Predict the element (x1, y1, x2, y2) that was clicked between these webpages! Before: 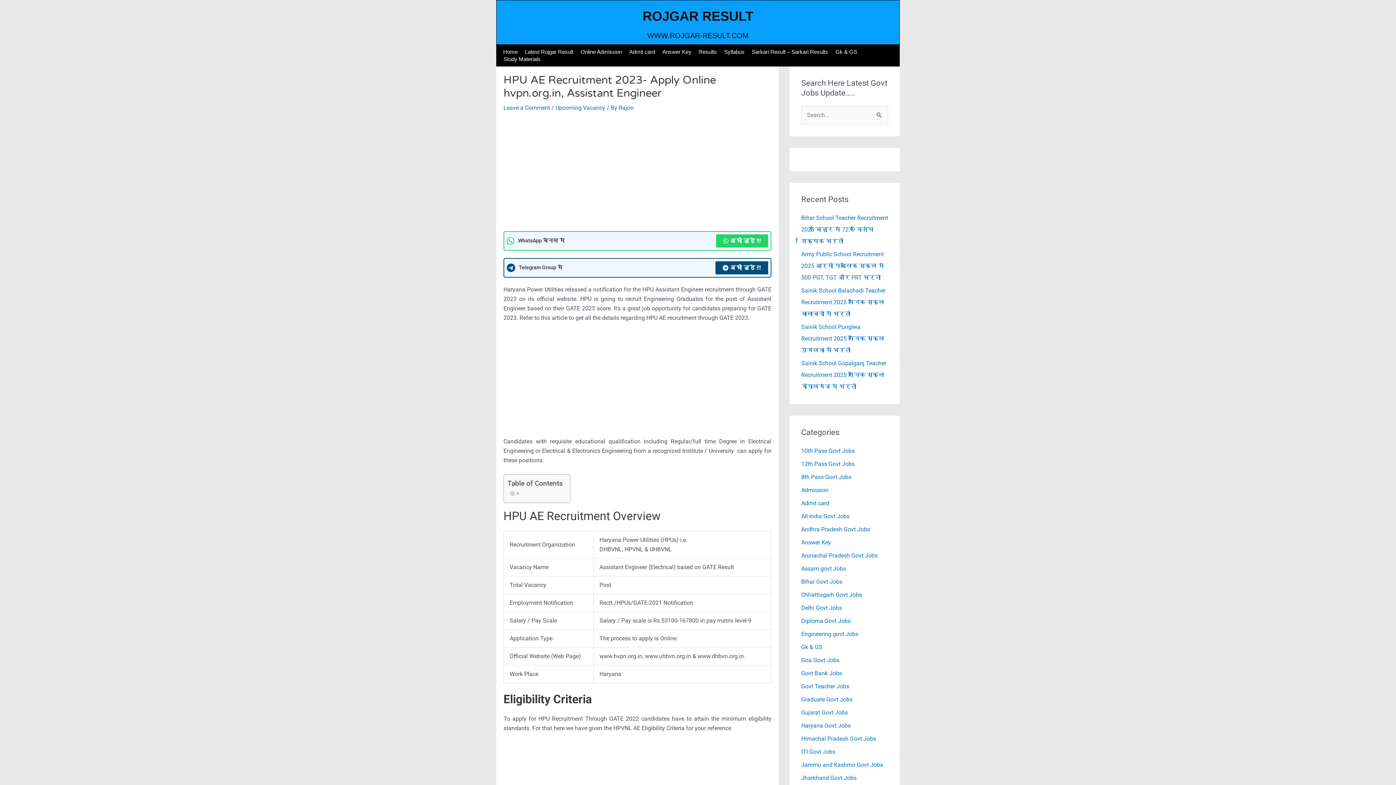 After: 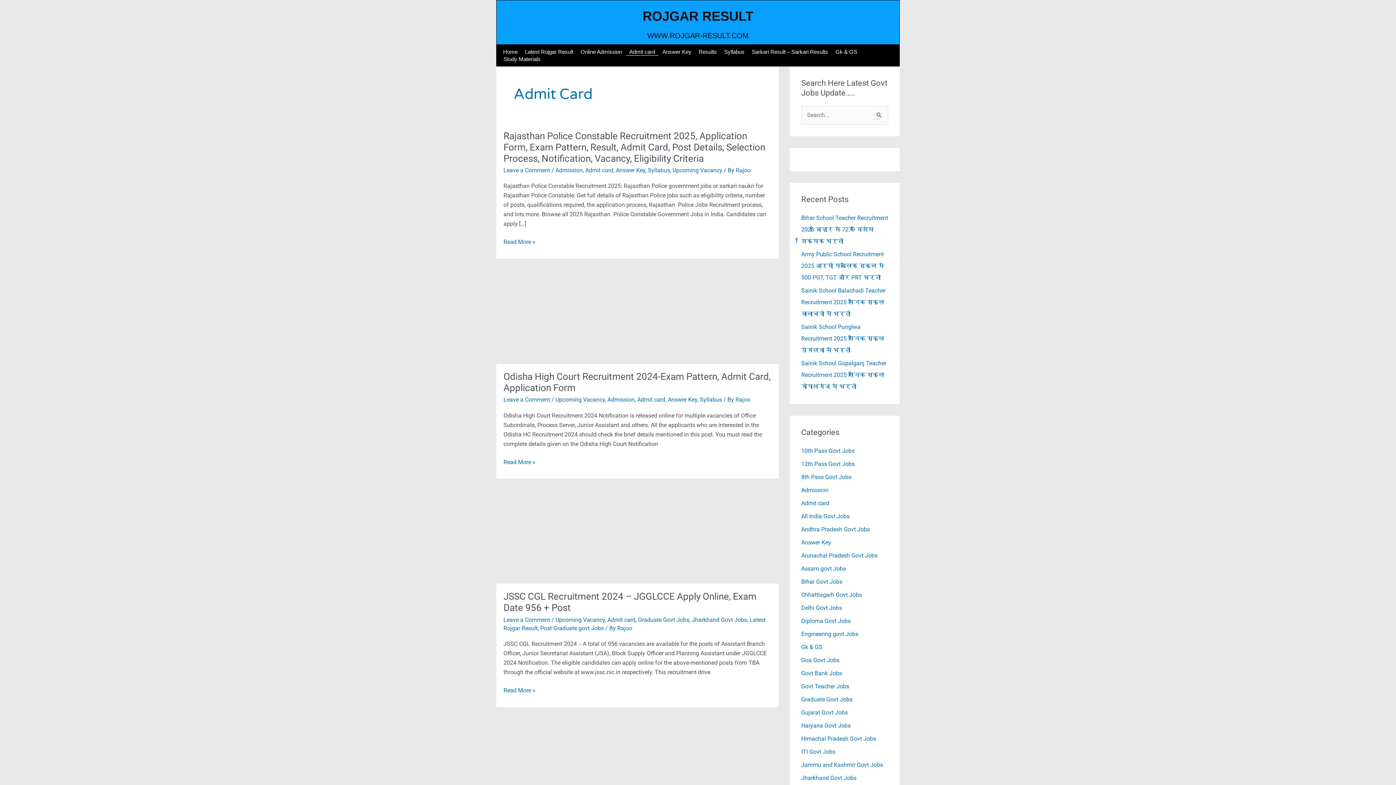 Action: label: Admit card bbox: (626, 48, 658, 55)